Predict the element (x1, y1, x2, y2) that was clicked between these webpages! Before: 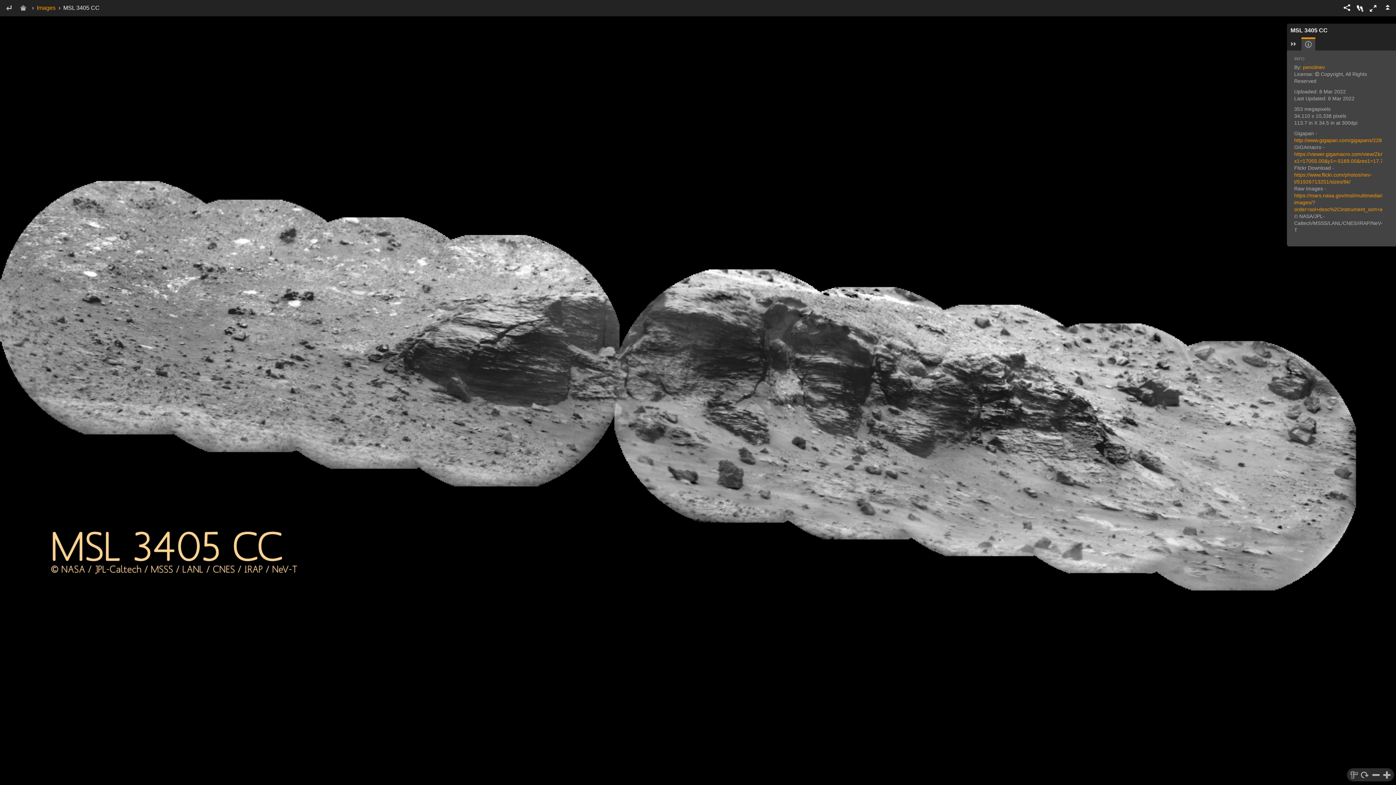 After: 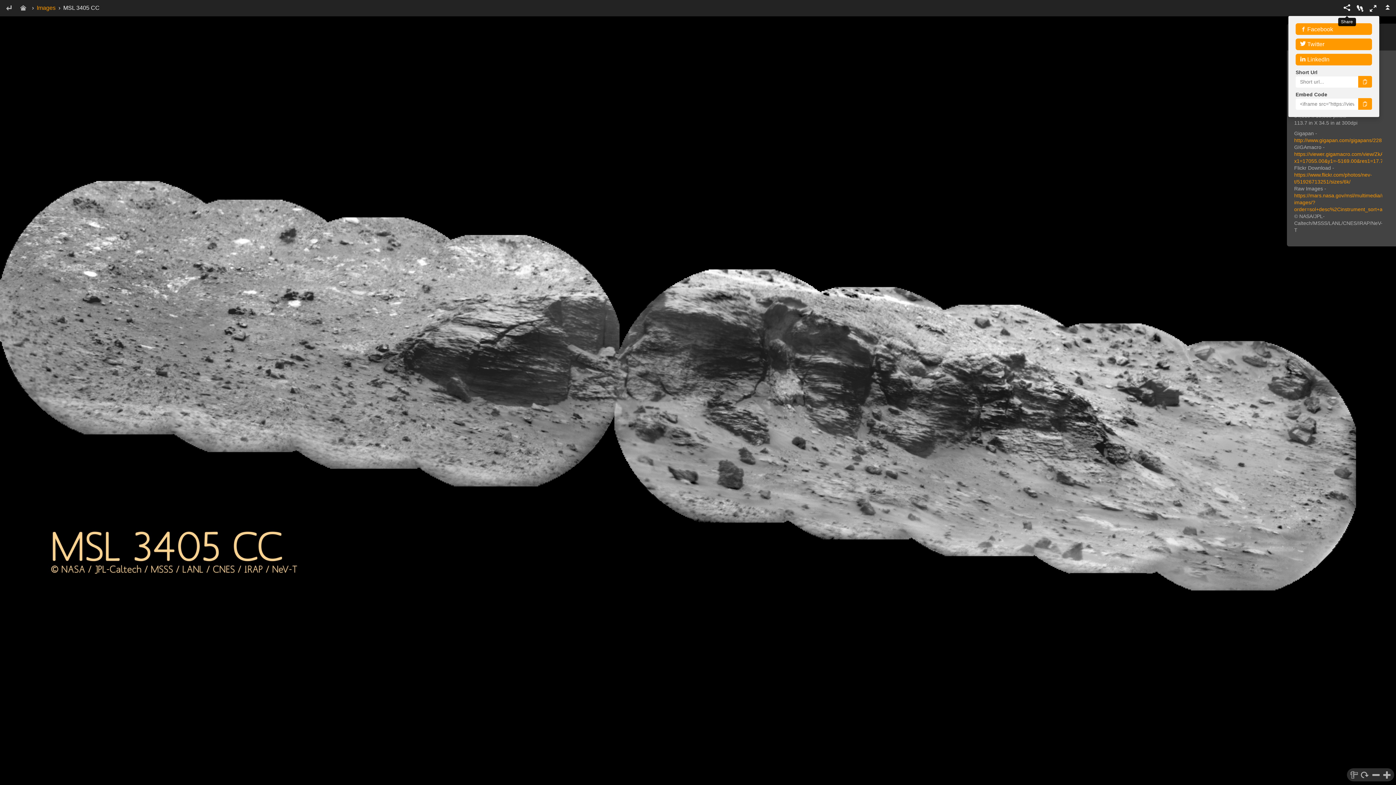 Action: bbox: (1340, 1, 1353, 14)